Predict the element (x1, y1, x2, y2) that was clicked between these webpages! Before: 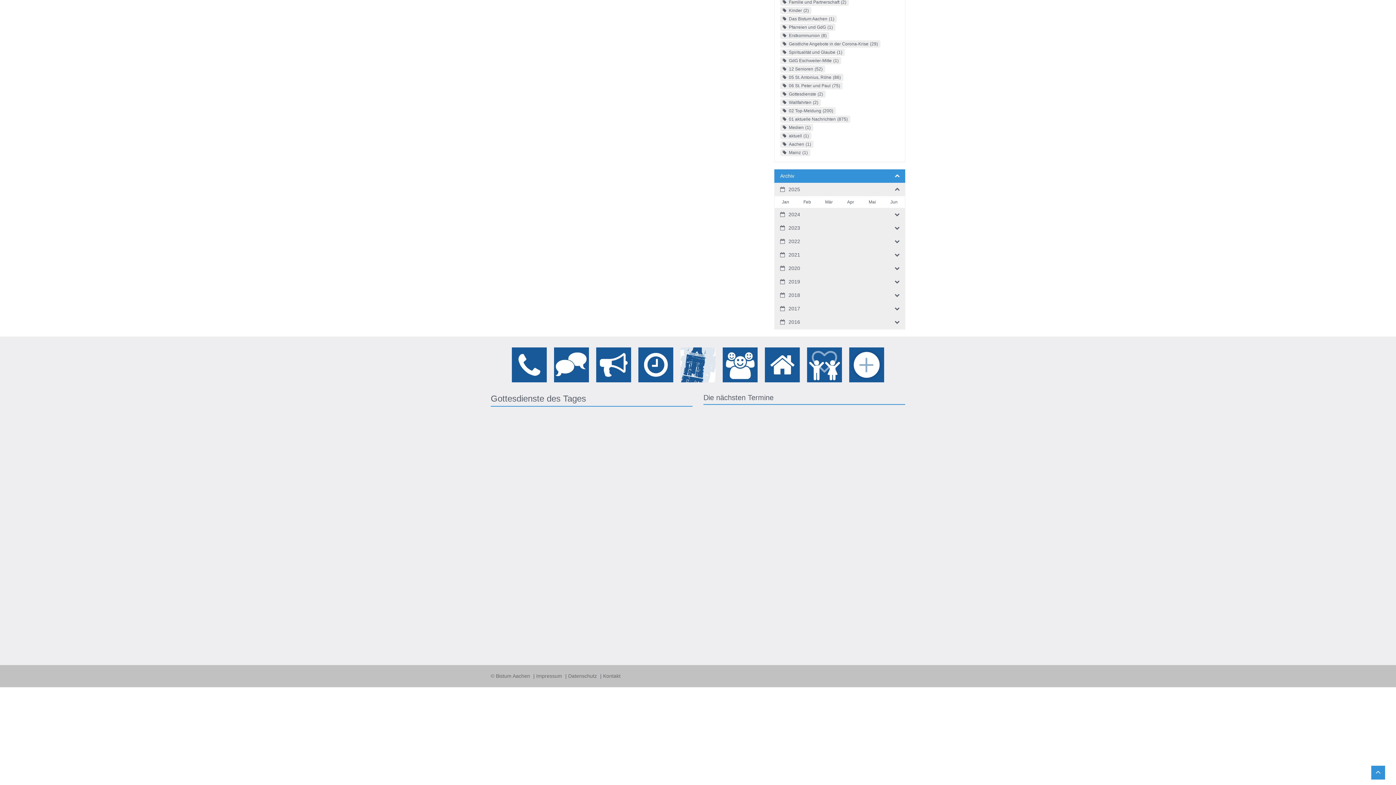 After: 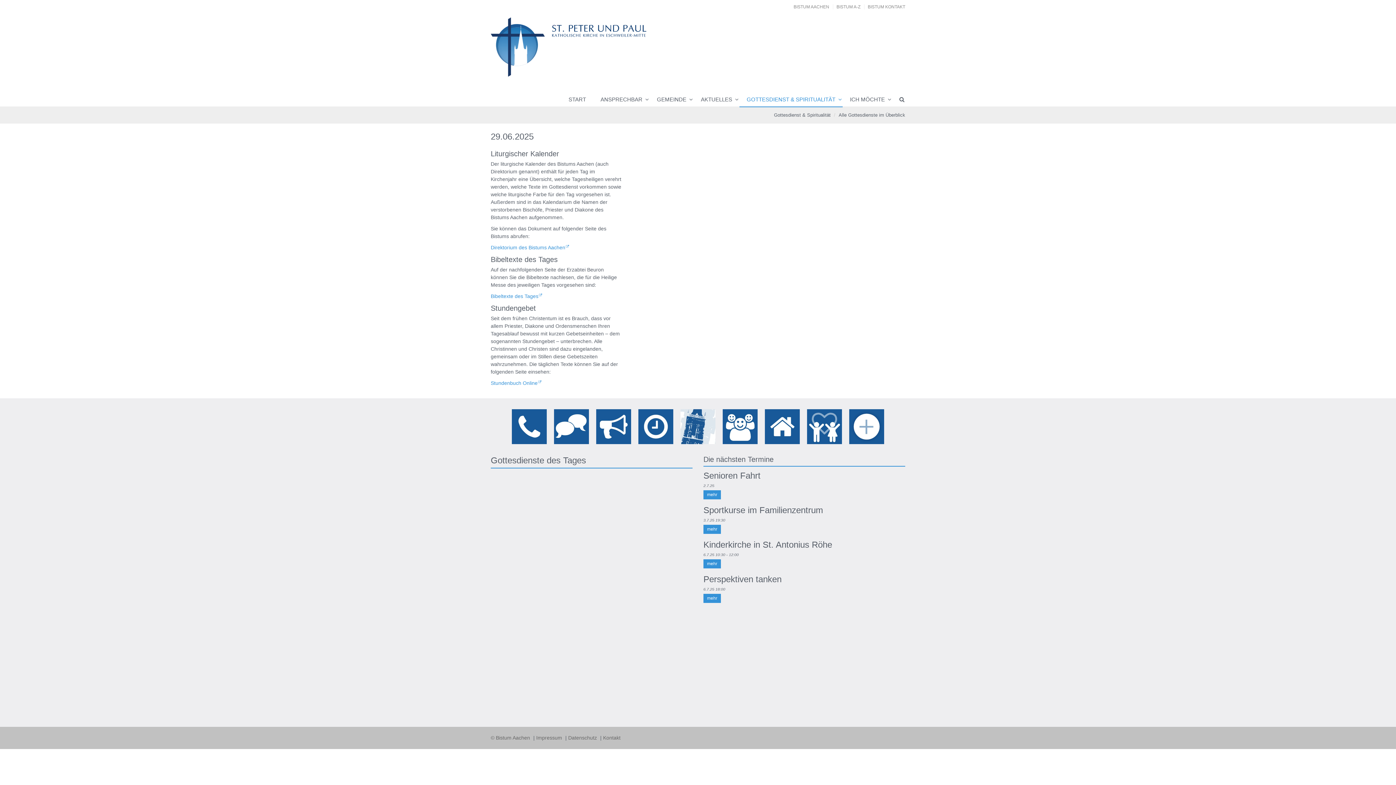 Action: bbox: (849, 347, 884, 382)